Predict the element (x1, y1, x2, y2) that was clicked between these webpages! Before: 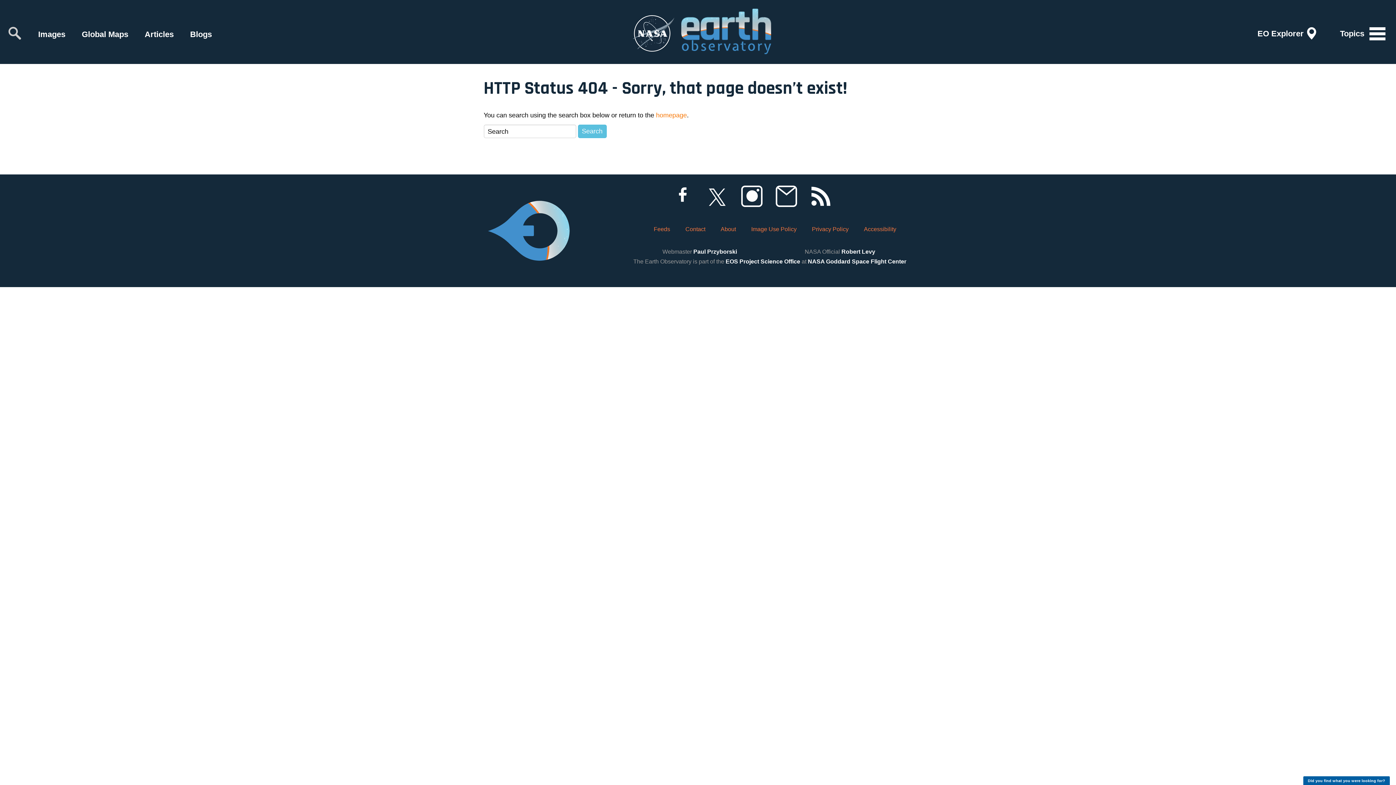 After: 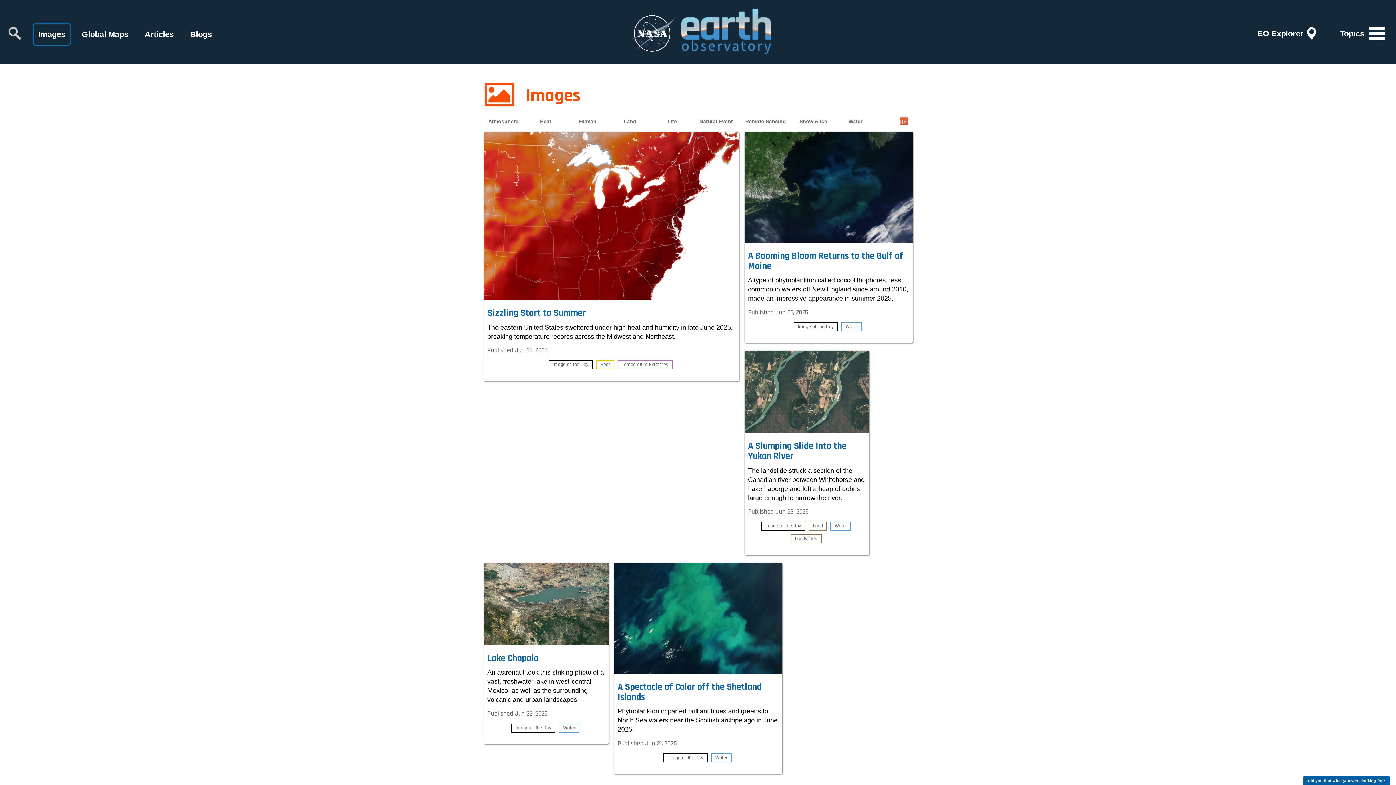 Action: label: Images bbox: (32, 22, 70, 46)